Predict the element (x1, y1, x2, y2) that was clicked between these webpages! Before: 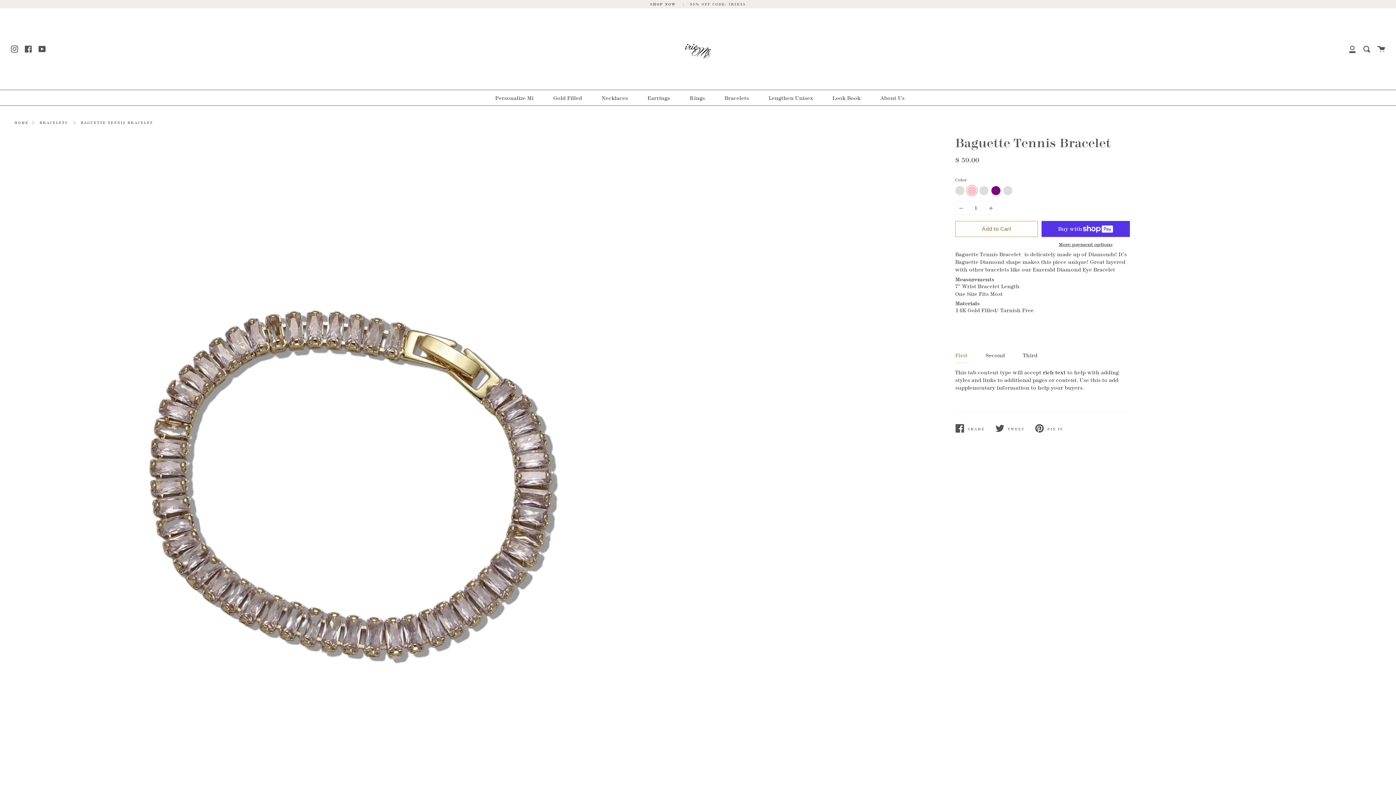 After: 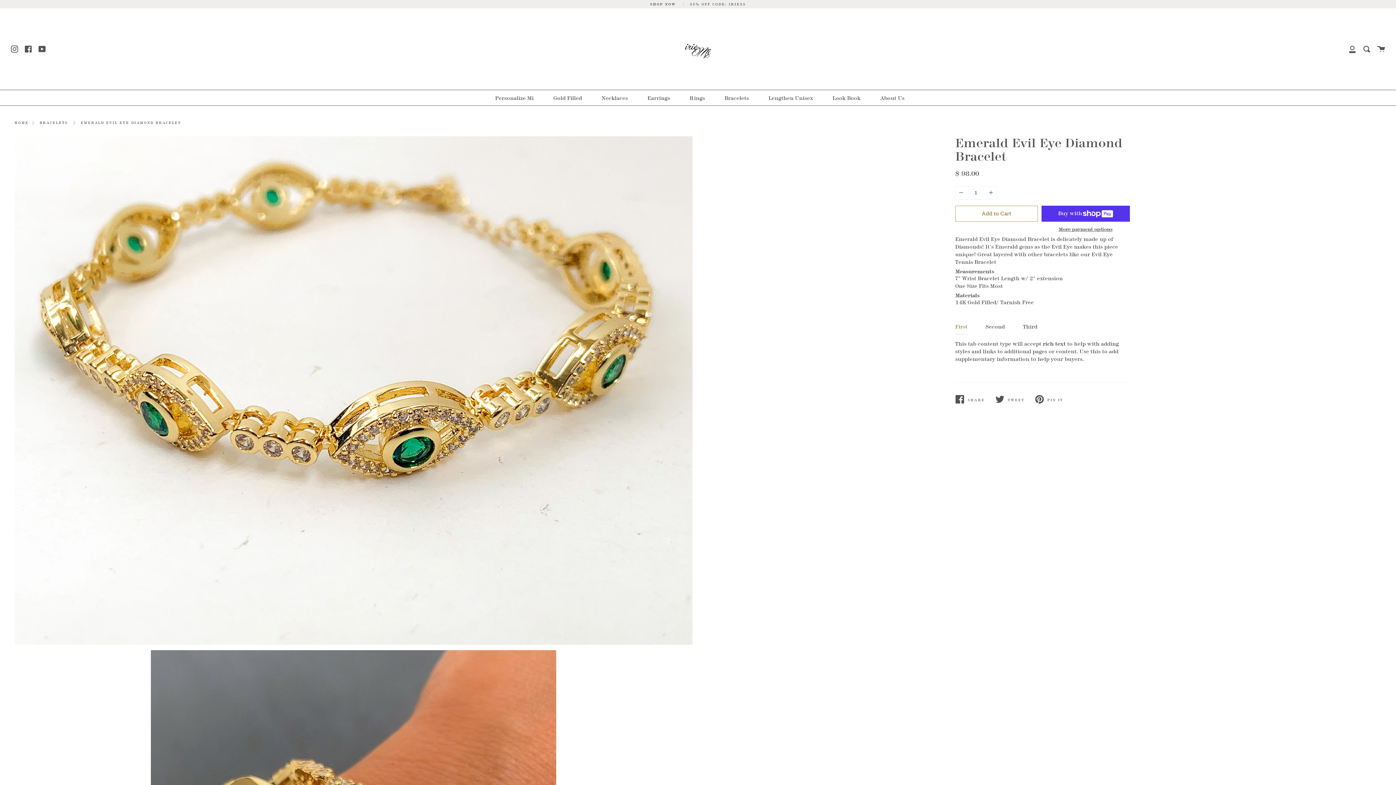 Action: bbox: (1032, 267, 1118, 273) label: Emerald Diamond Eye Bracelet 